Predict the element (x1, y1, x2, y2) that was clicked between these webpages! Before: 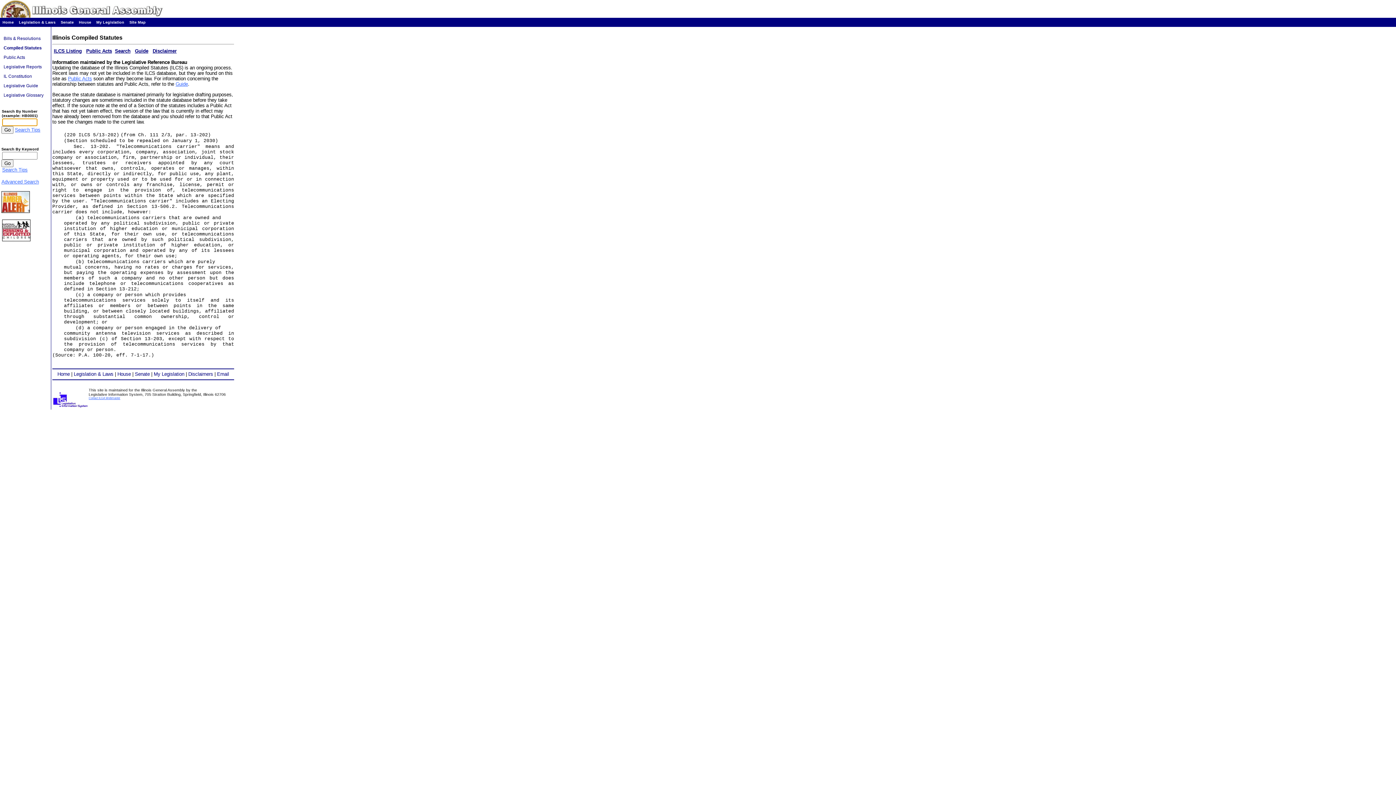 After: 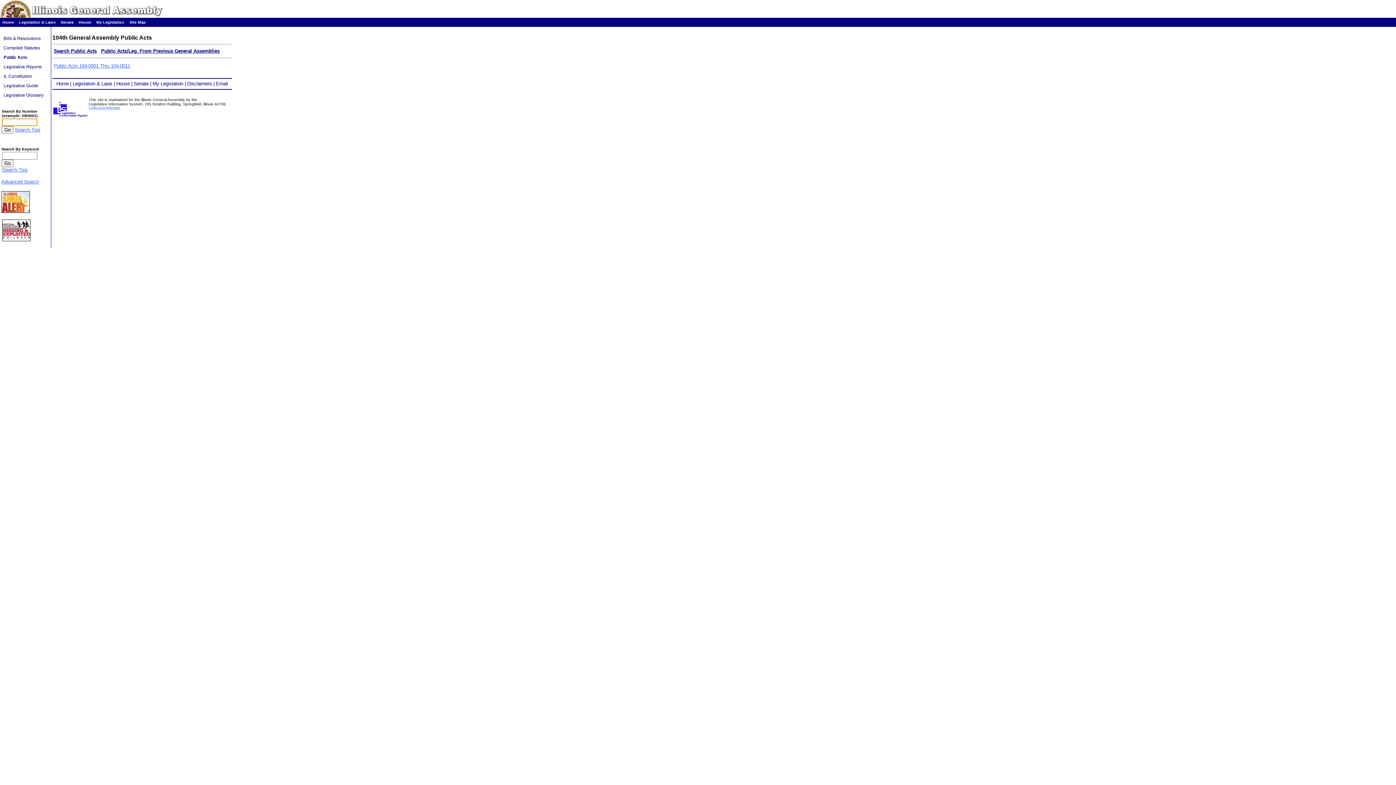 Action: label:   Public Acts   bbox: (1, 54, 27, 60)